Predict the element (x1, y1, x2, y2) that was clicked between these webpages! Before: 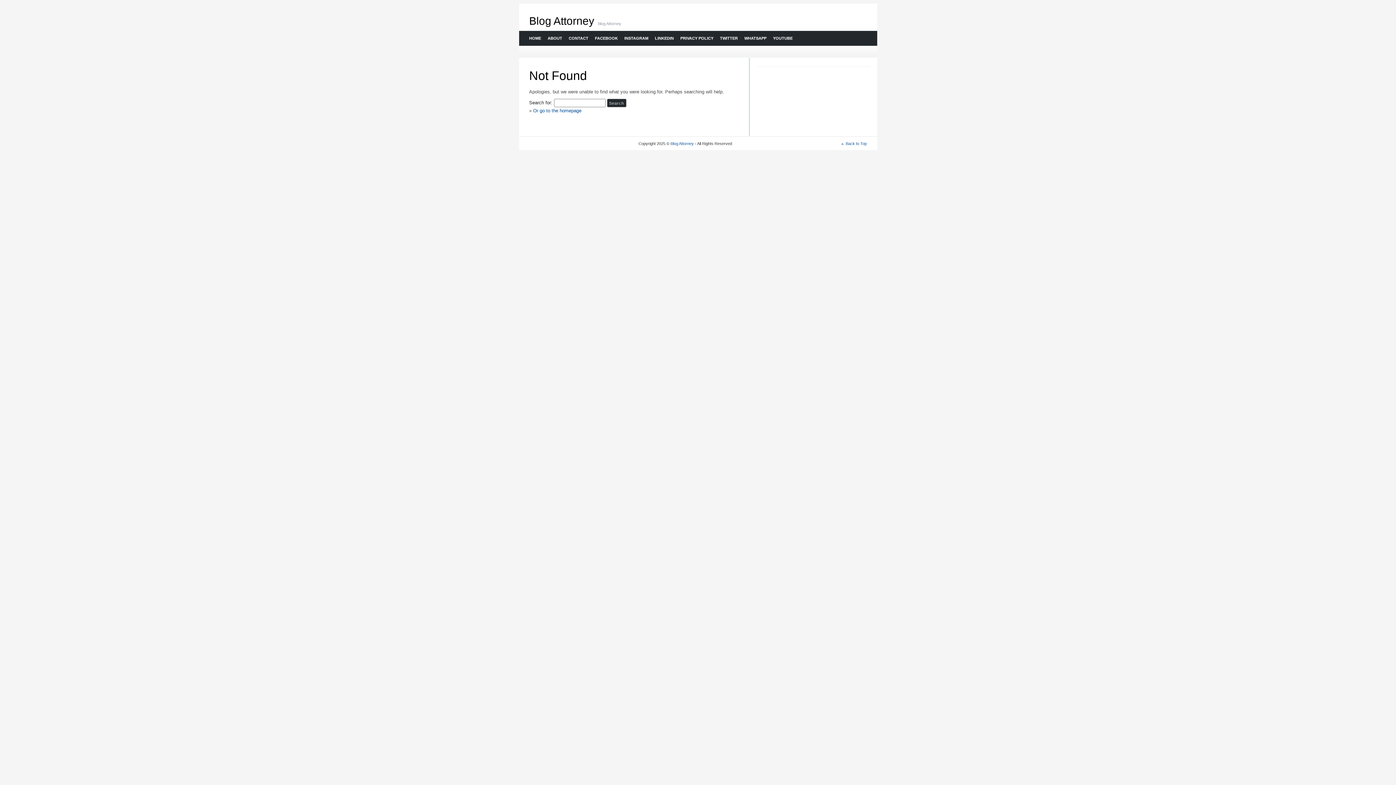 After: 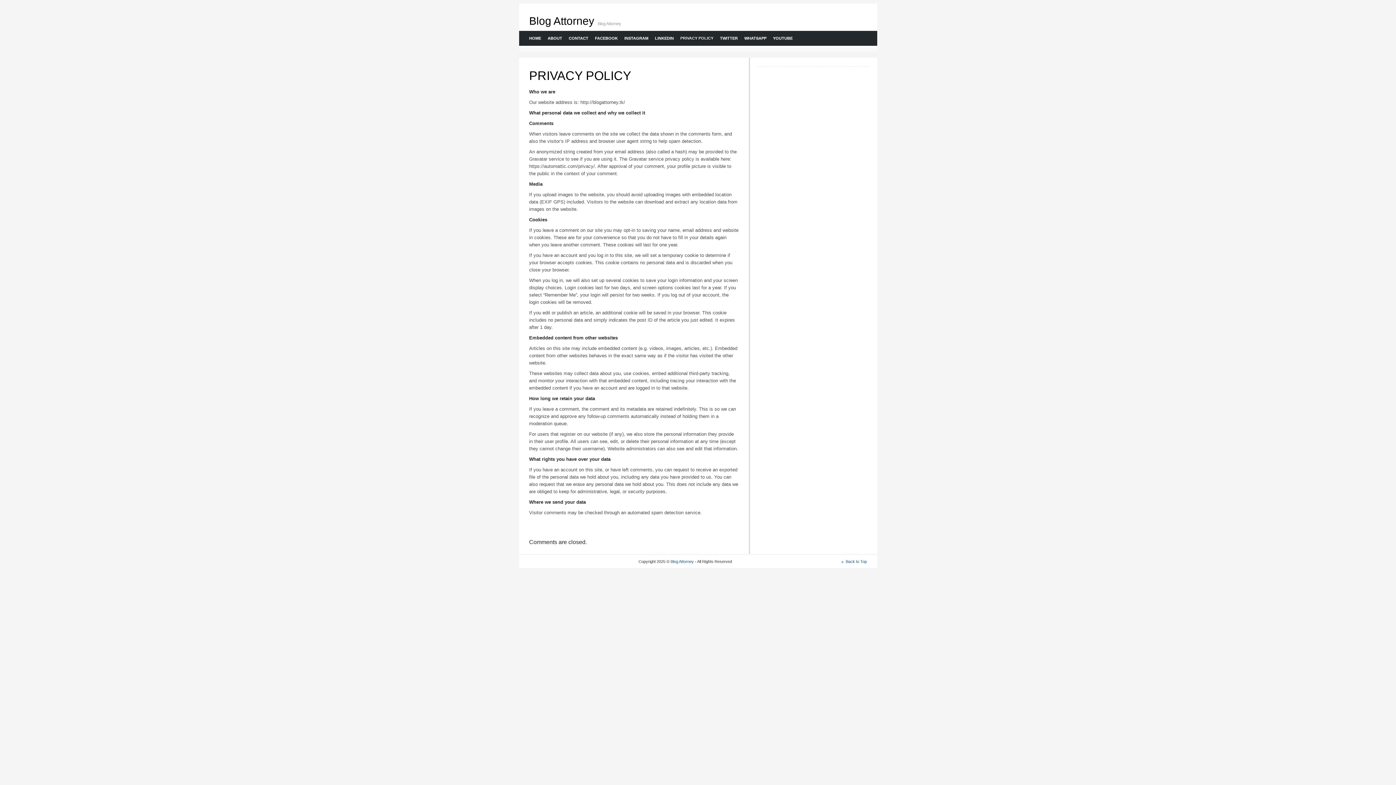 Action: bbox: (676, 30, 716, 45) label: PRIVACY POLICY